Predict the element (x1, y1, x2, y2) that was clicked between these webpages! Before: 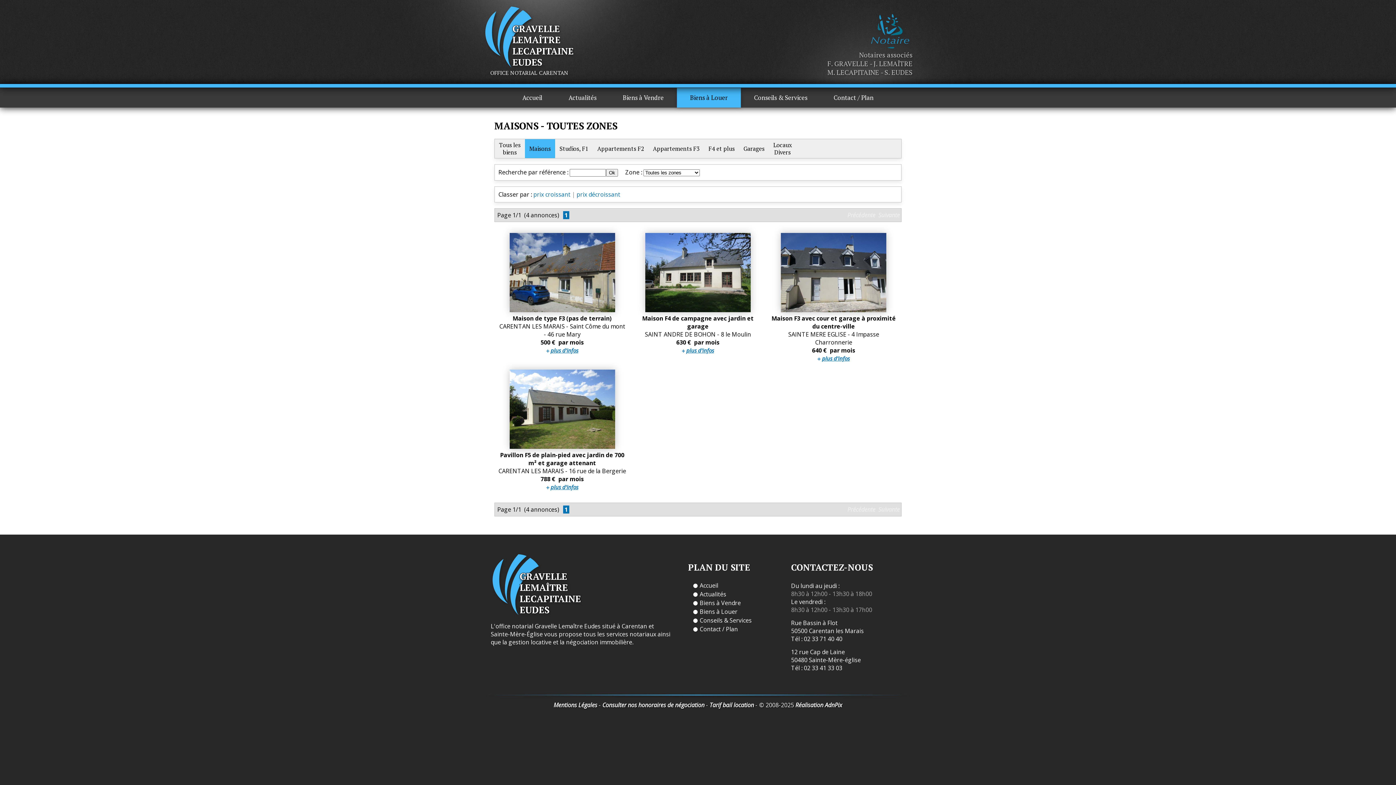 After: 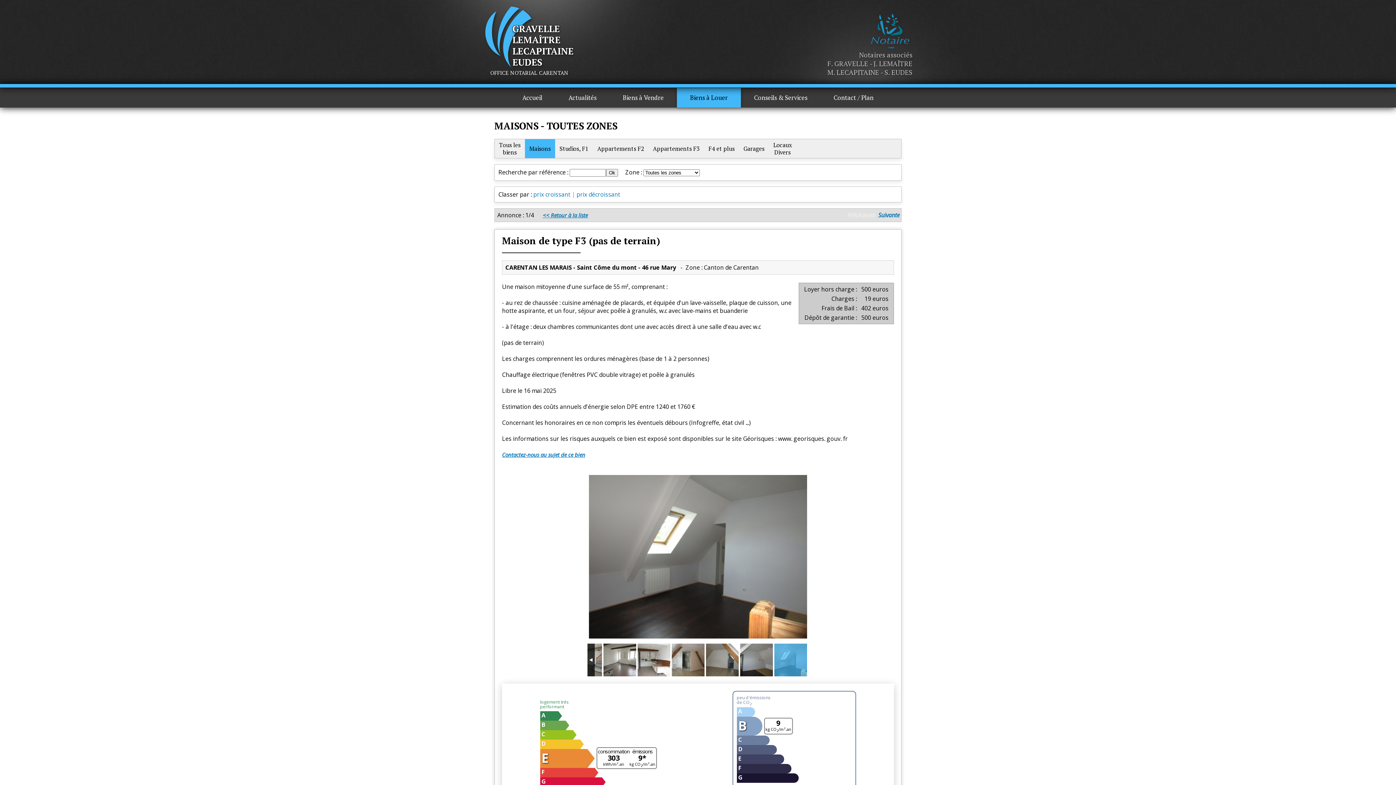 Action: bbox: (509, 268, 615, 276)